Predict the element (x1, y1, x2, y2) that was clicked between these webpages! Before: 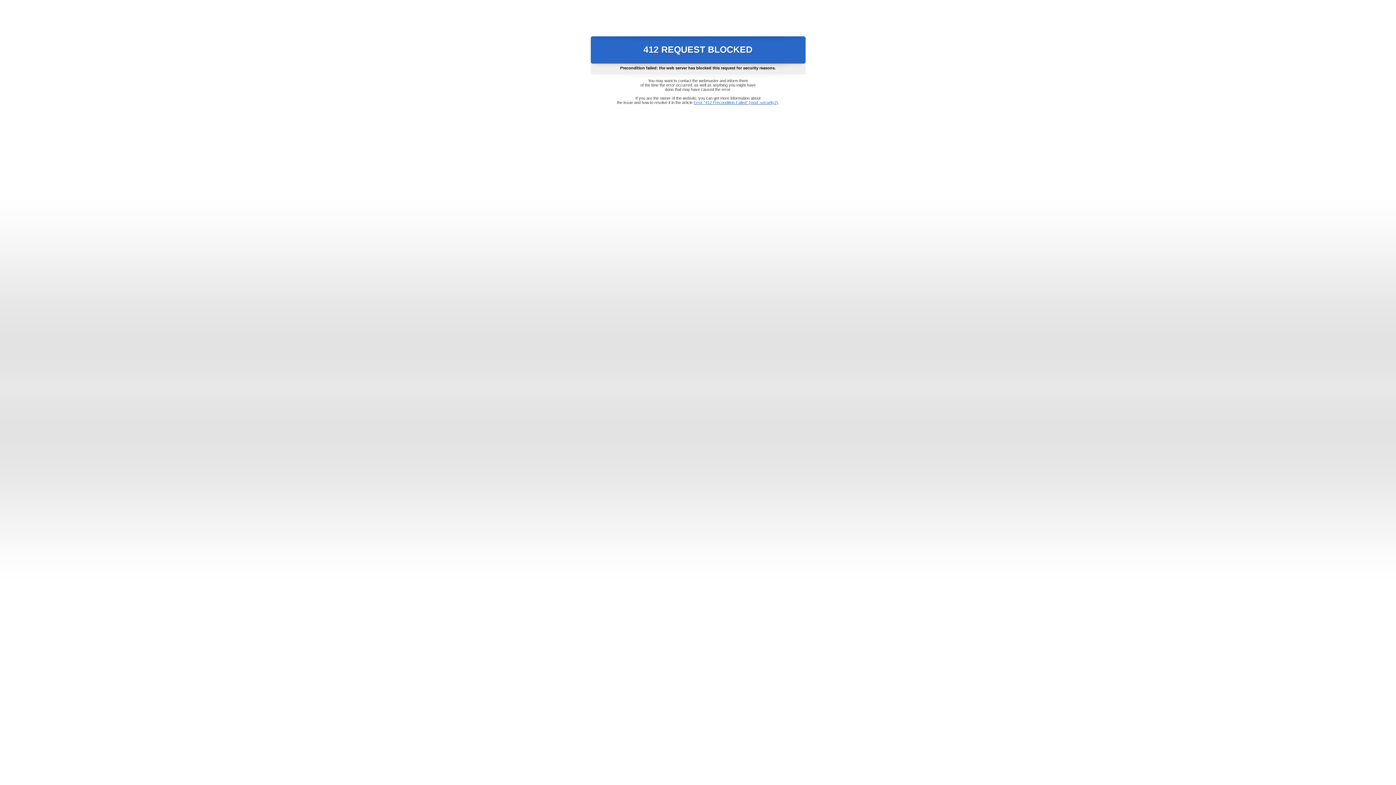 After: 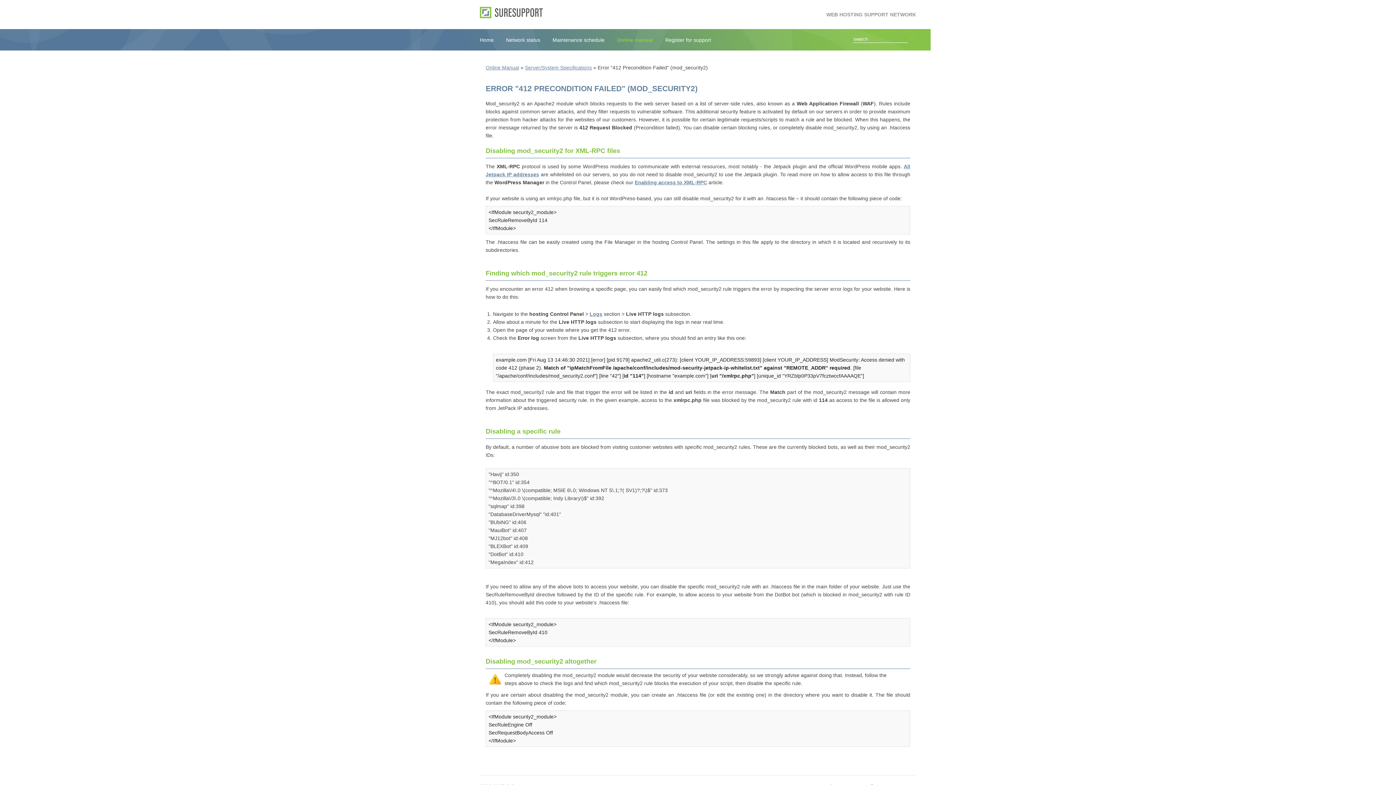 Action: bbox: (693, 100, 778, 104) label: Error "412 Precondition Failed" (mod_security2)